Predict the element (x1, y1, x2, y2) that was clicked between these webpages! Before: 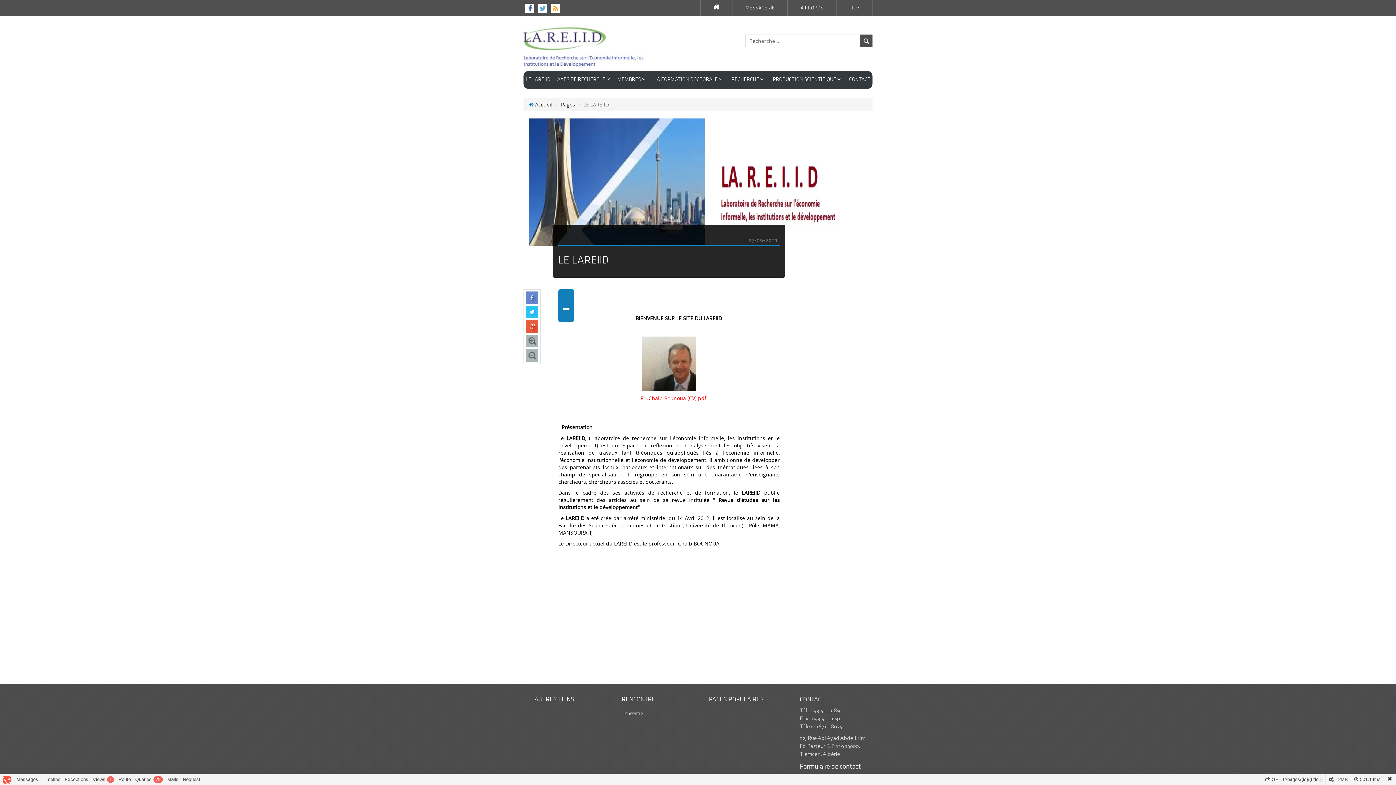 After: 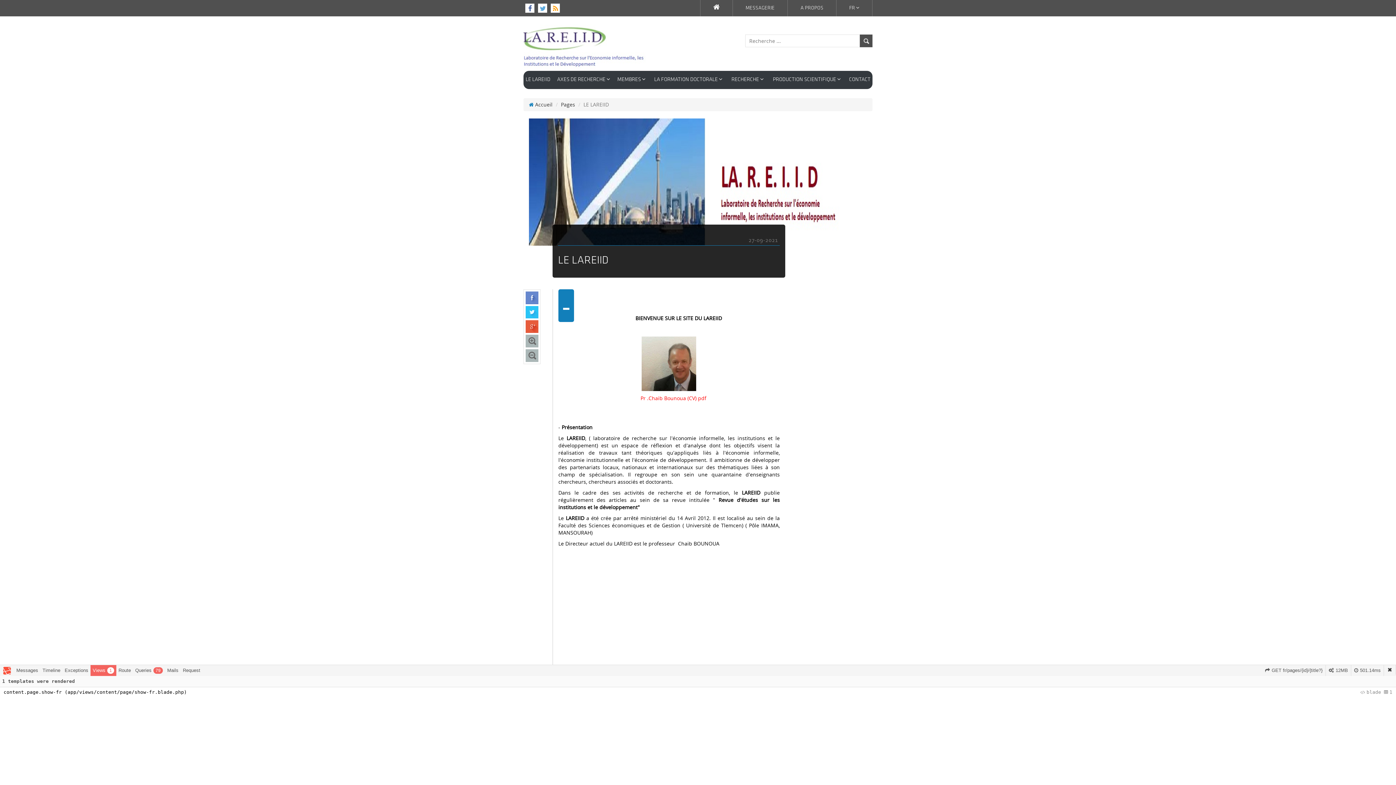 Action: bbox: (90, 774, 116, 785) label: Views1